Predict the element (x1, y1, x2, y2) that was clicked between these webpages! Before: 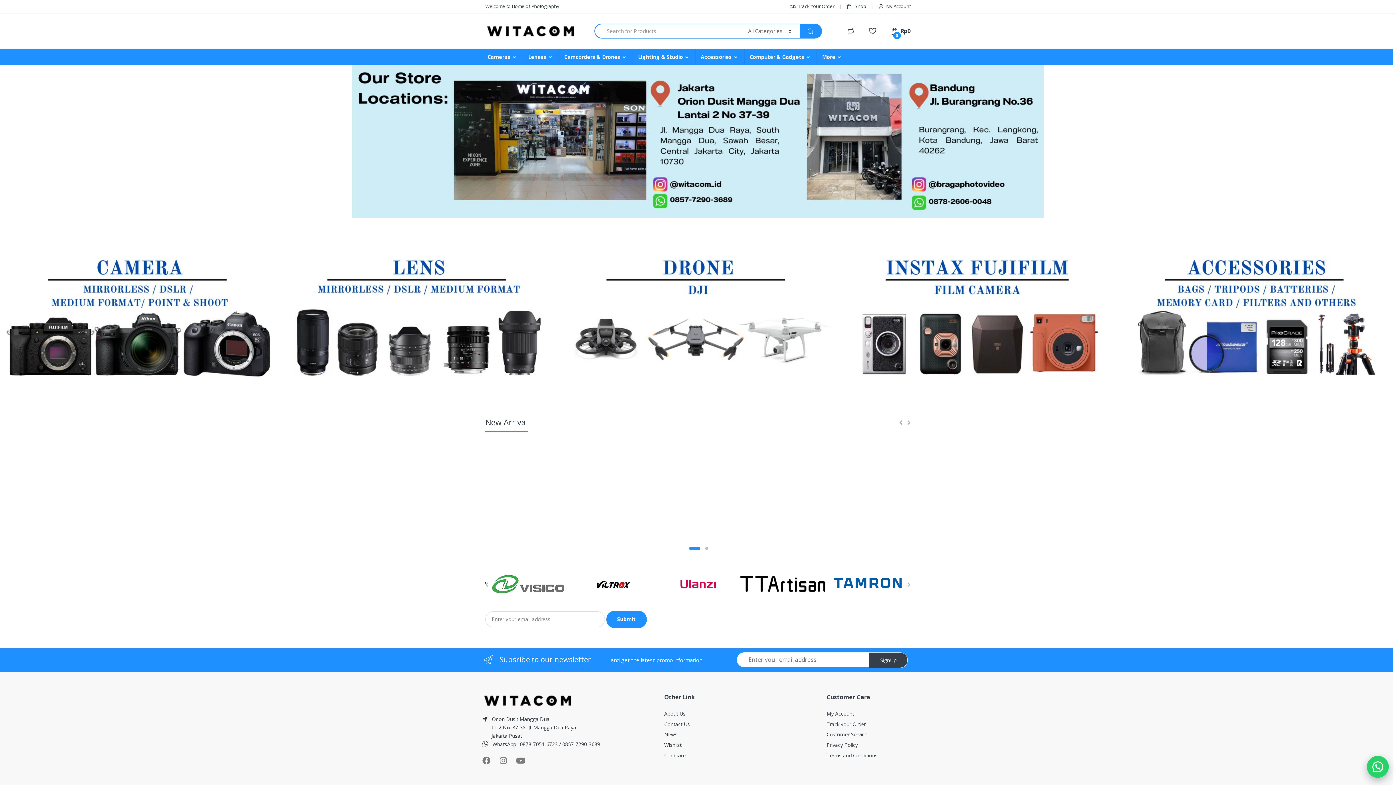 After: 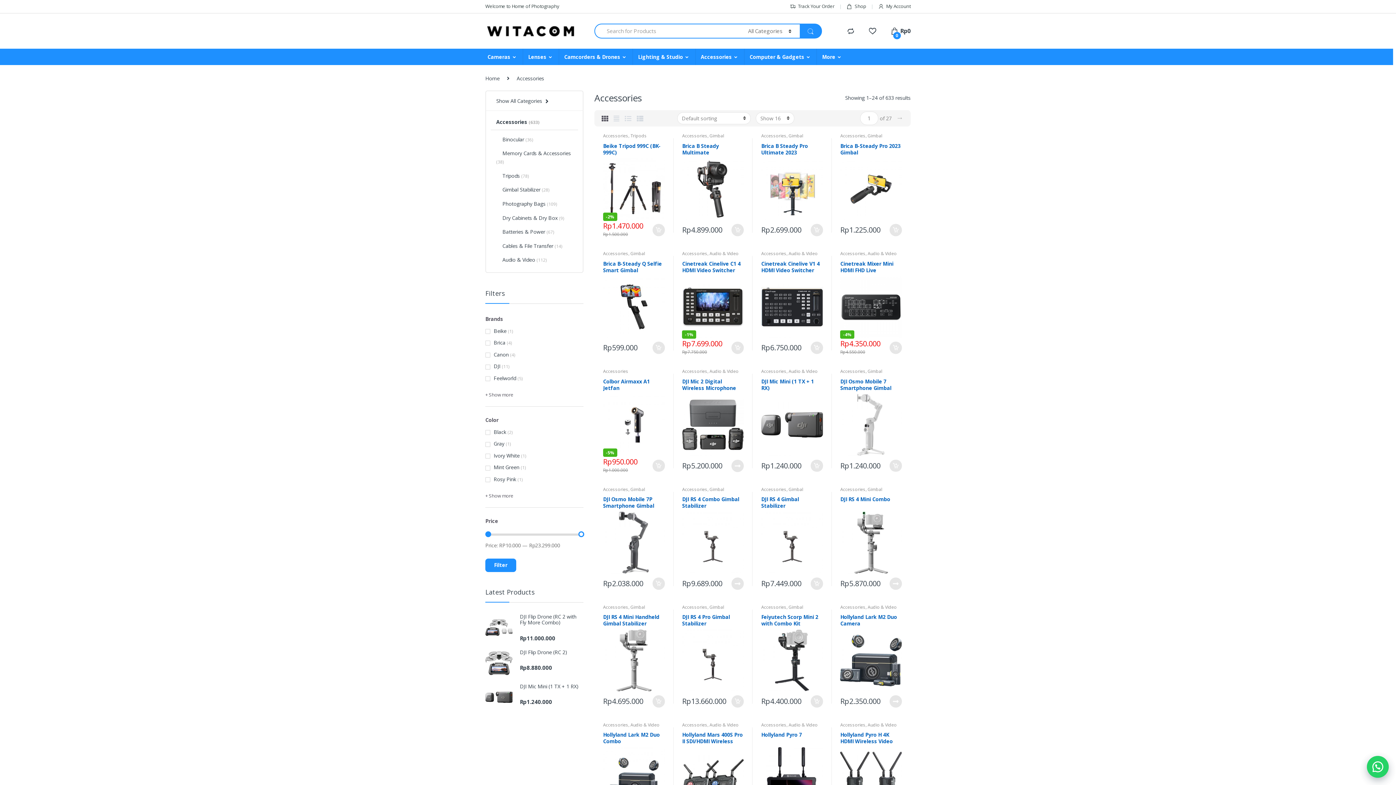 Action: bbox: (637, 442, 662, 449) label: Accessories